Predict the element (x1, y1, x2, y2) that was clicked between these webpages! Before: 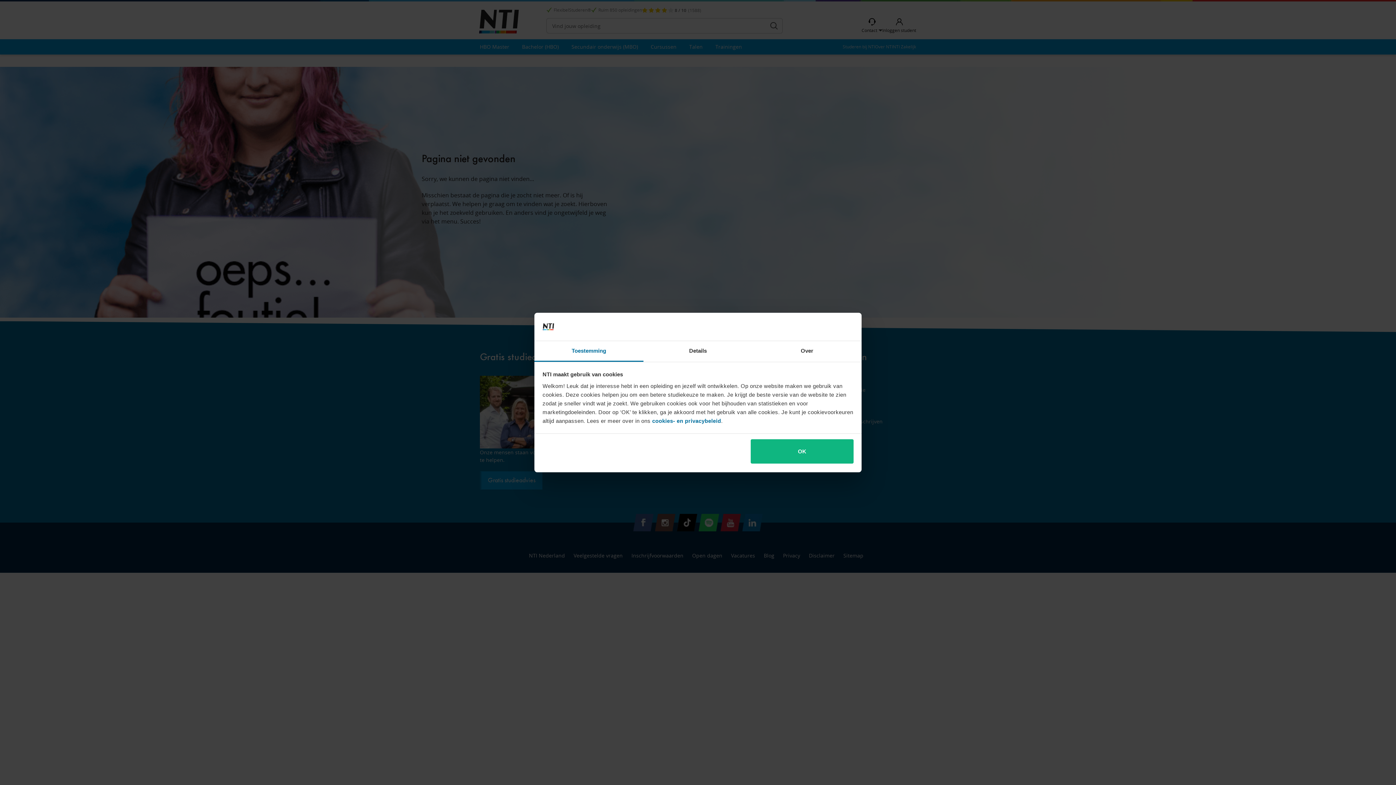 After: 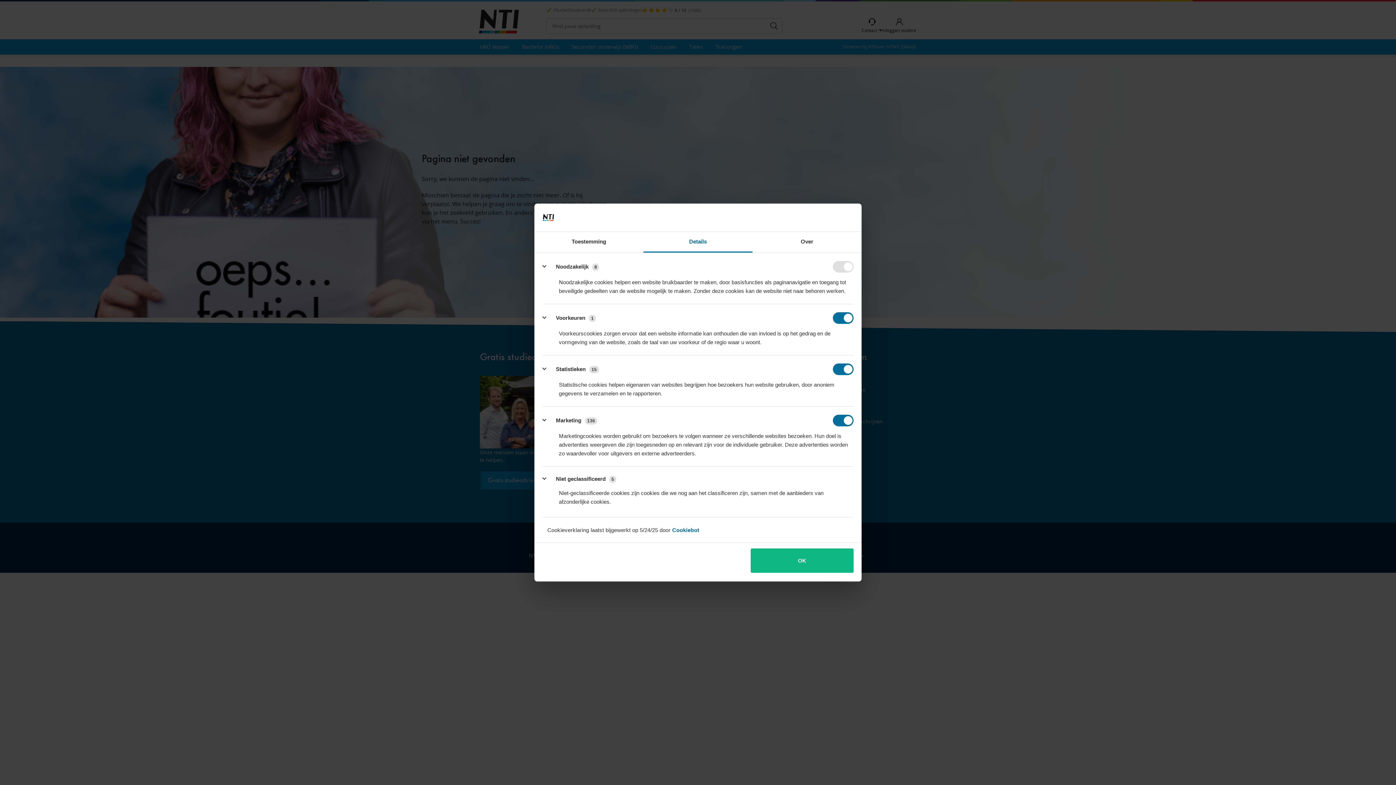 Action: bbox: (643, 341, 752, 361) label: Details